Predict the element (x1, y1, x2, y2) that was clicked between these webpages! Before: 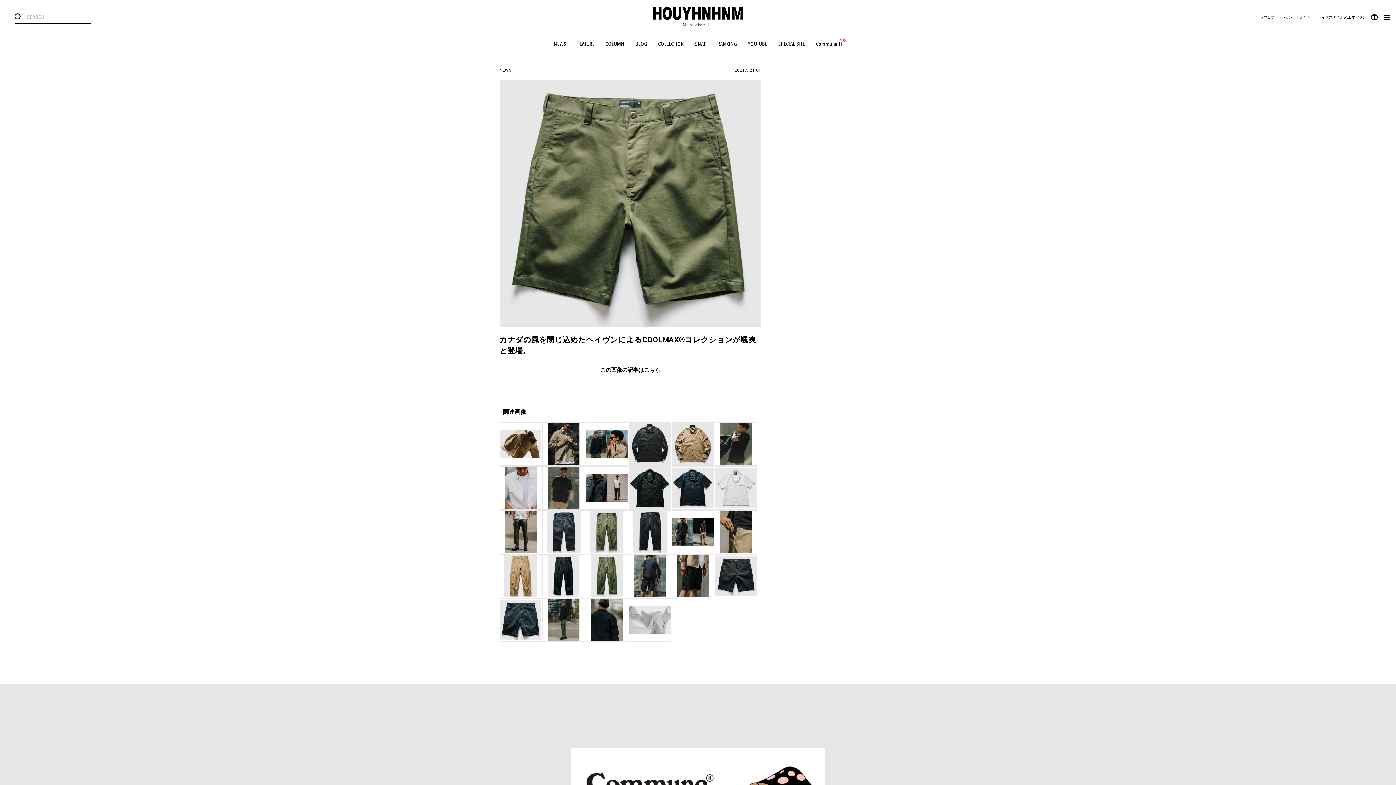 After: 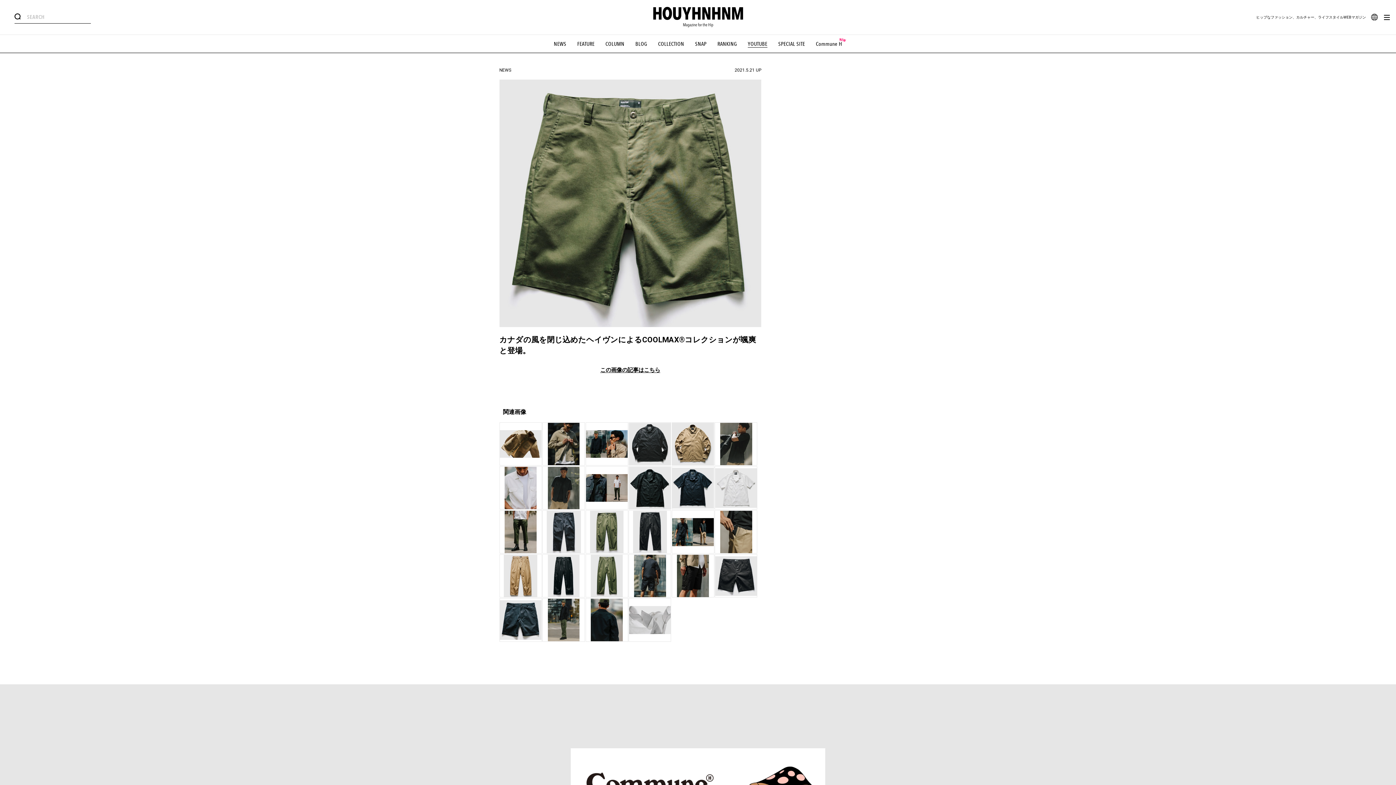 Action: label: YOUTUBE bbox: (748, 40, 767, 47)